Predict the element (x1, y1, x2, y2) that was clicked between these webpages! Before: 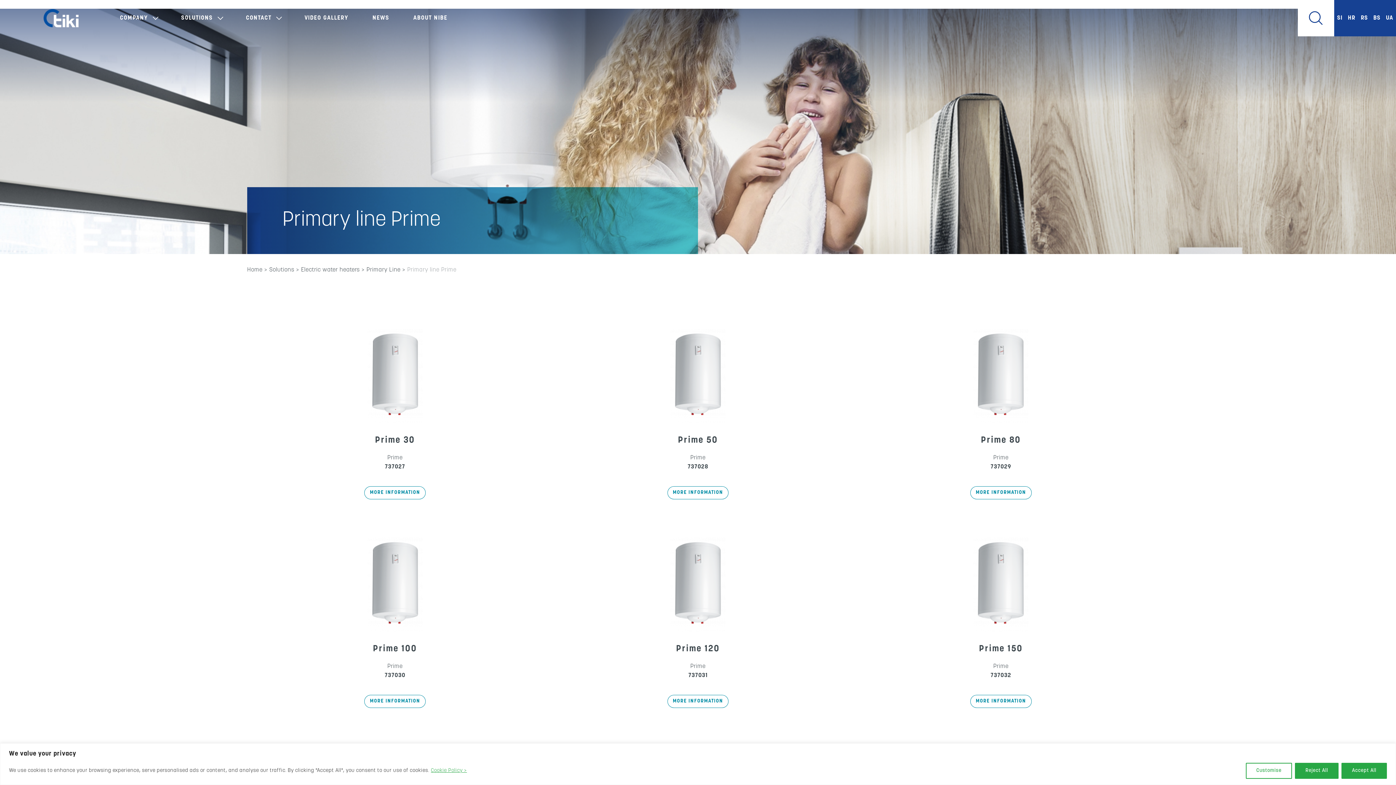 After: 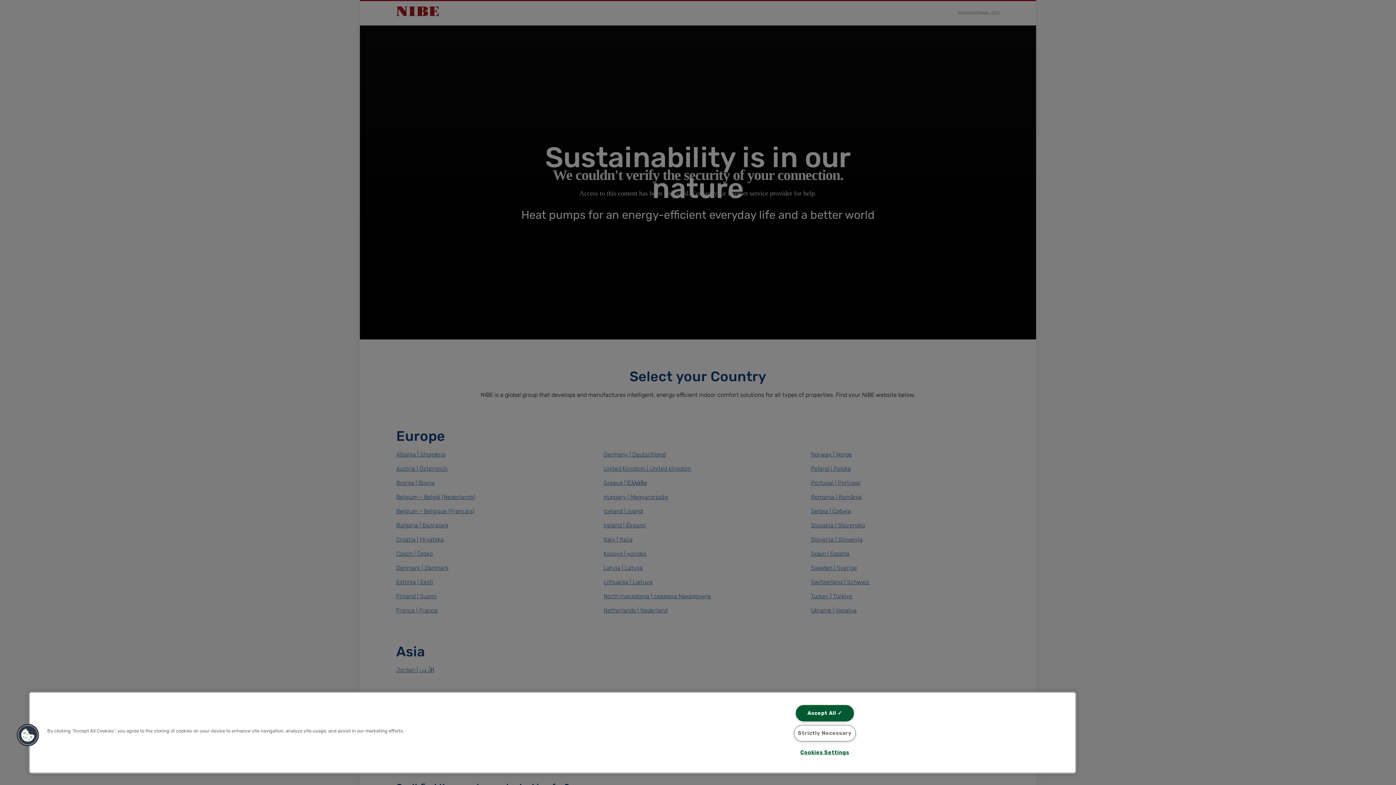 Action: bbox: (410, 12, 450, 24) label: ABOUT NIBE